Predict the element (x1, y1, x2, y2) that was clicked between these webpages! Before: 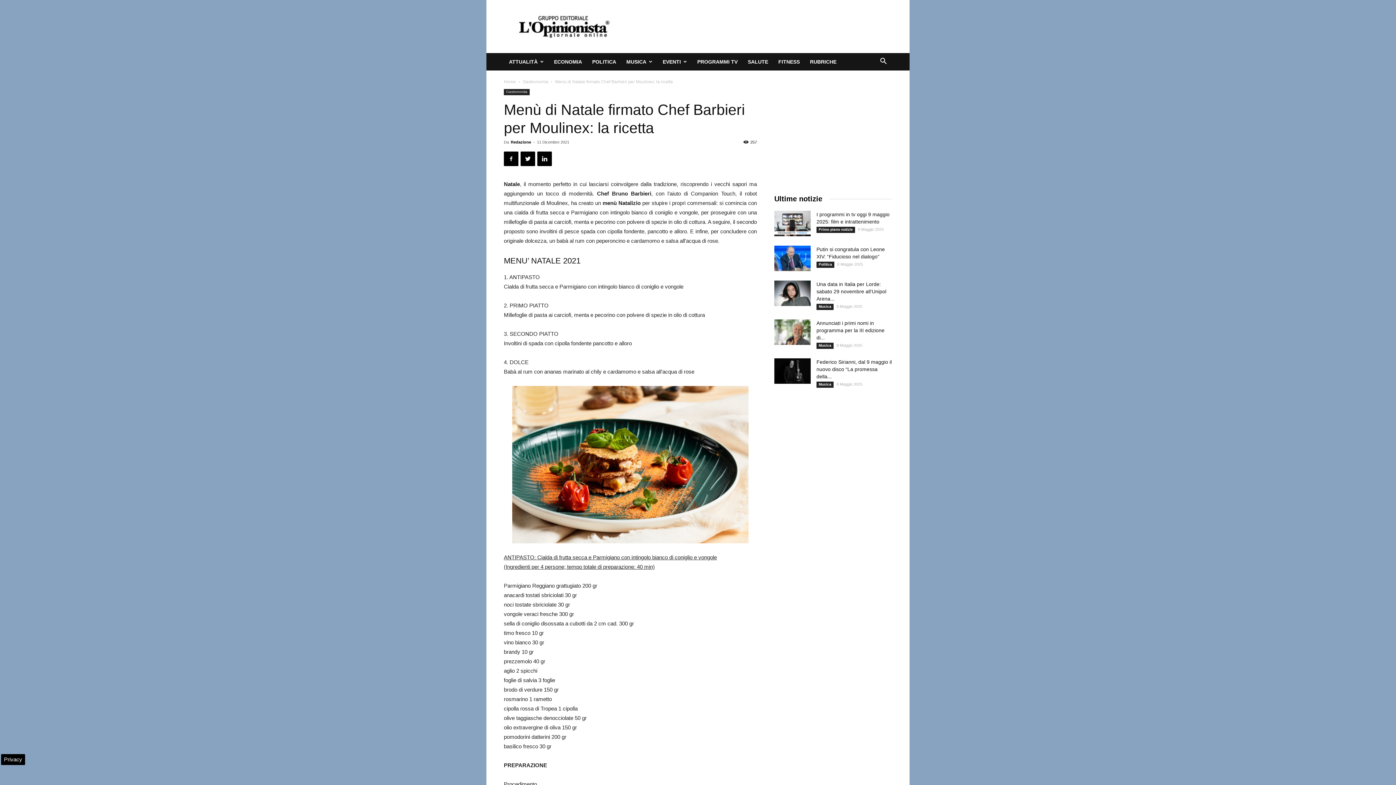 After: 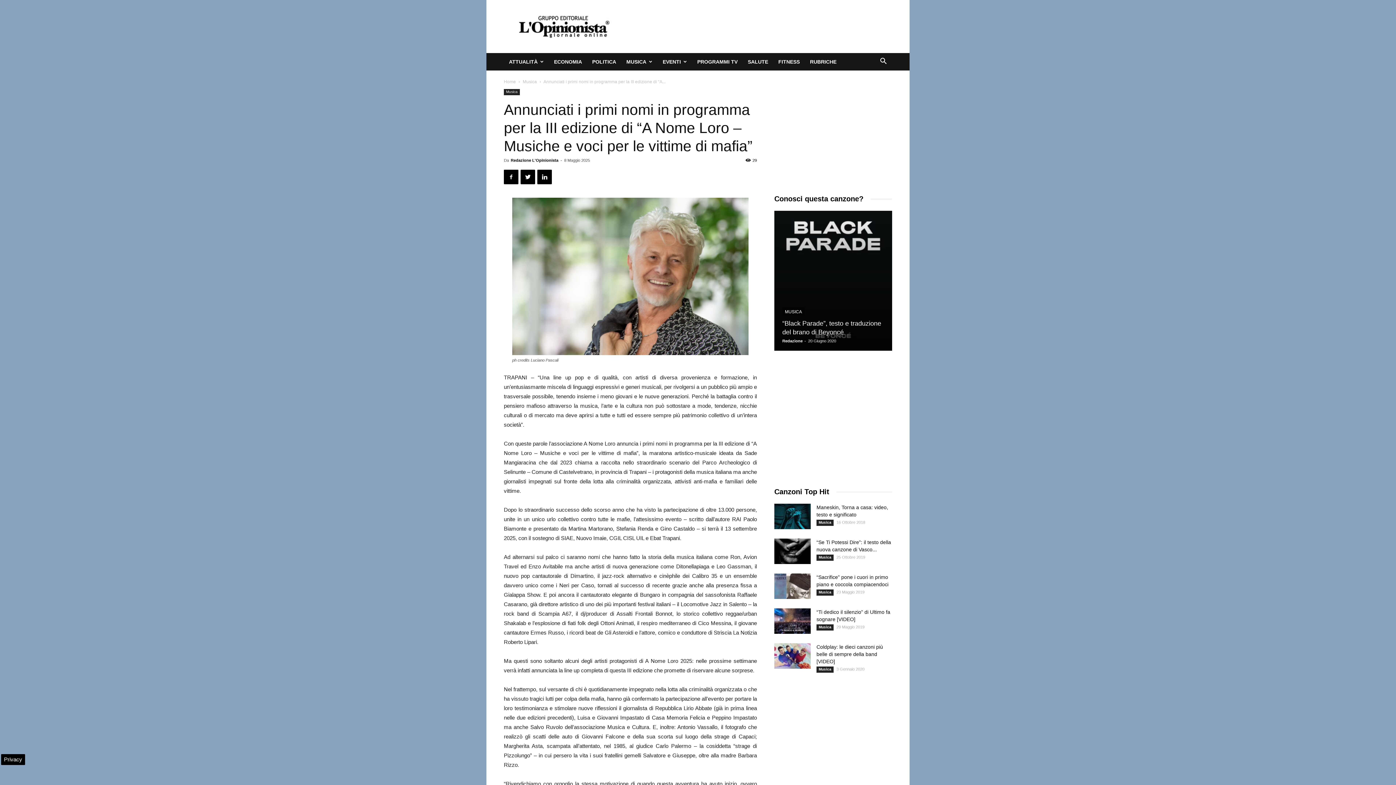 Action: label: Annunciati i primi nomi in programma per la III edizione di... bbox: (816, 320, 884, 340)